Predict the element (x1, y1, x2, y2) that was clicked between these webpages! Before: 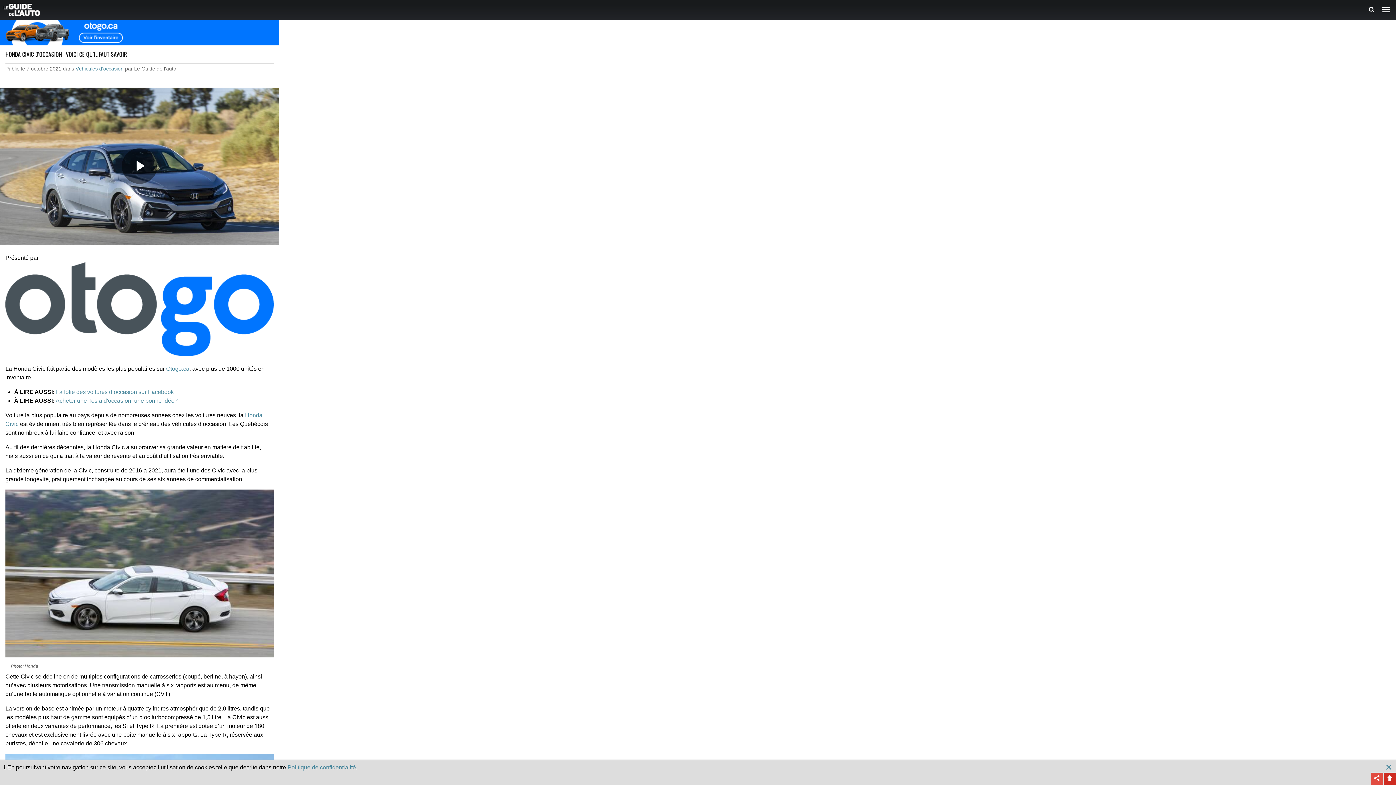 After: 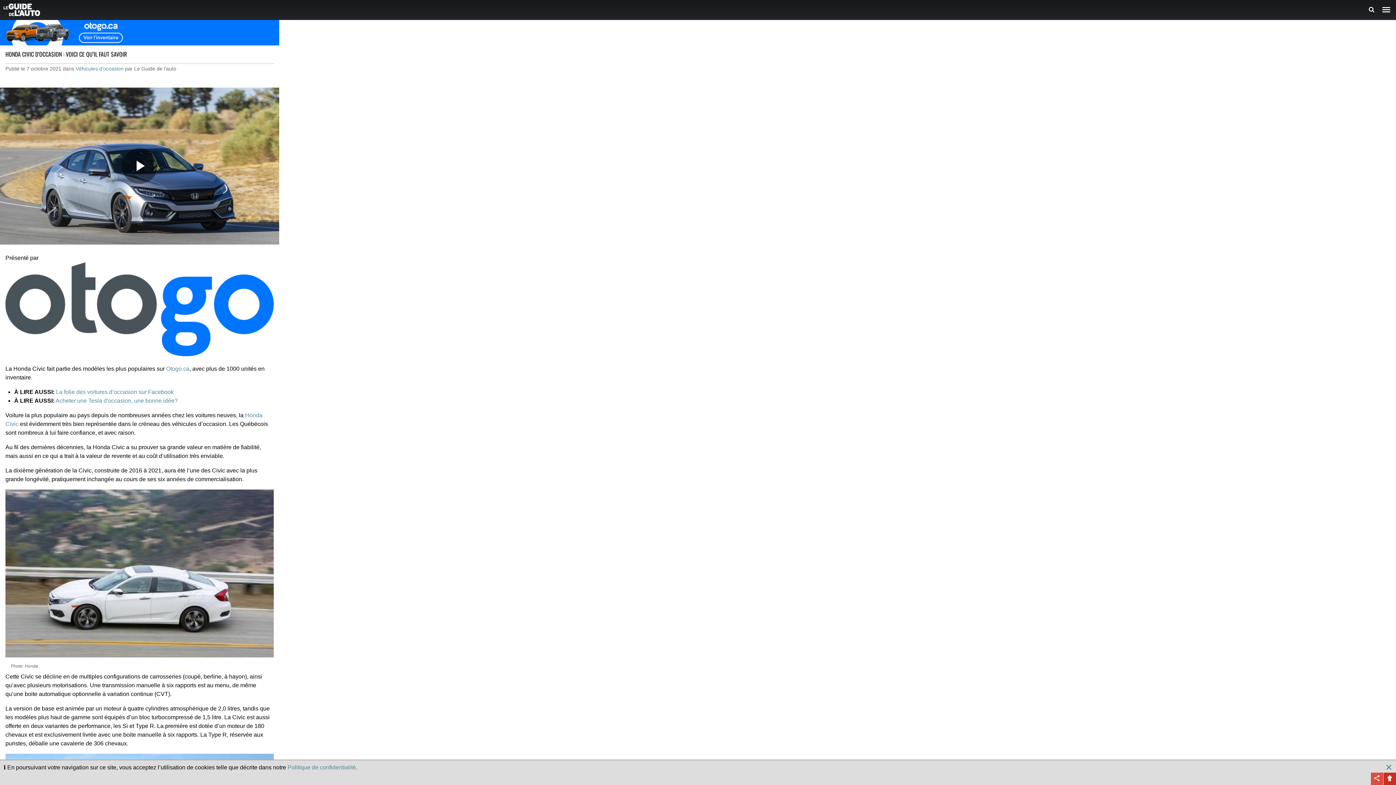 Action: bbox: (0, 20, 279, 45)